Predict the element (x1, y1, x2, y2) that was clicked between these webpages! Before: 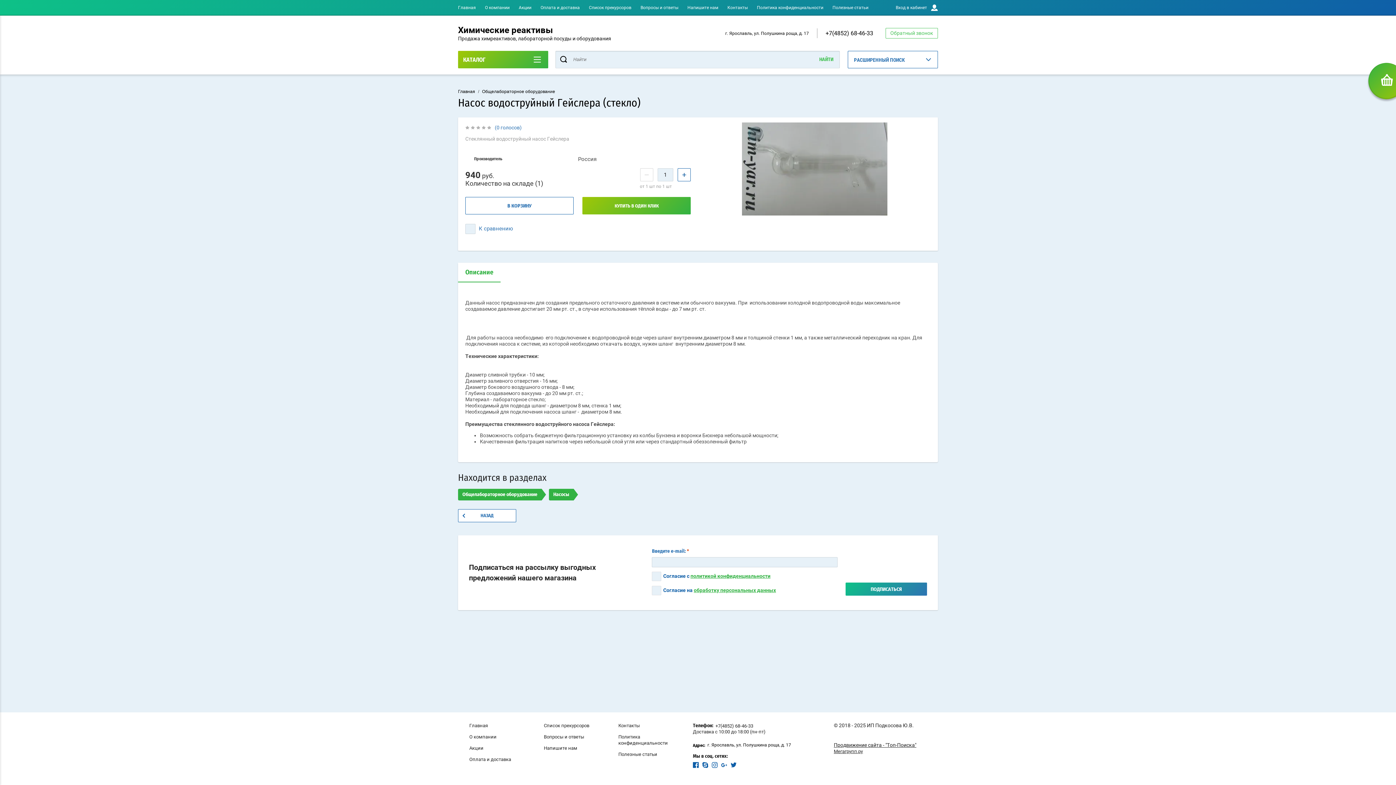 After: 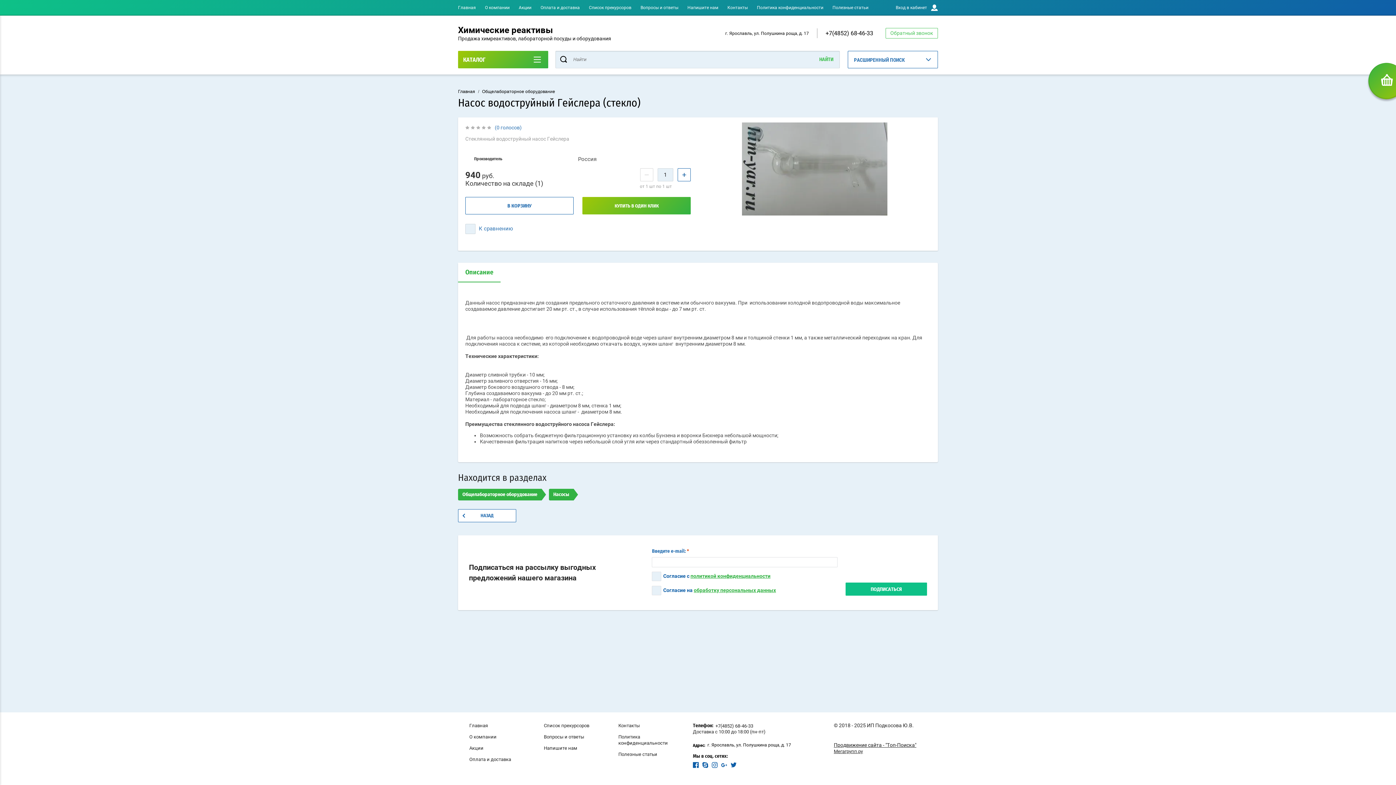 Action: bbox: (845, 582, 927, 596) label: ПОДПИСАТЬСЯ